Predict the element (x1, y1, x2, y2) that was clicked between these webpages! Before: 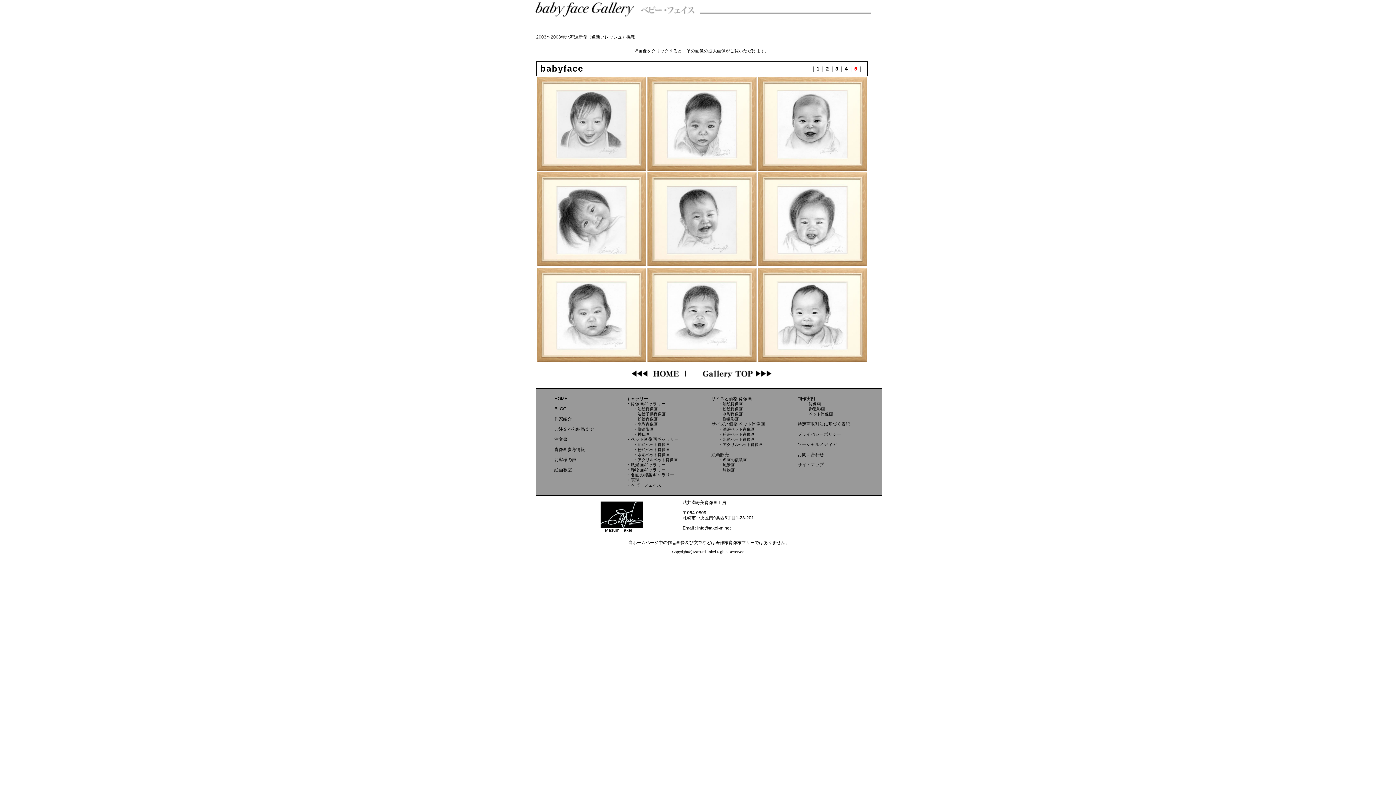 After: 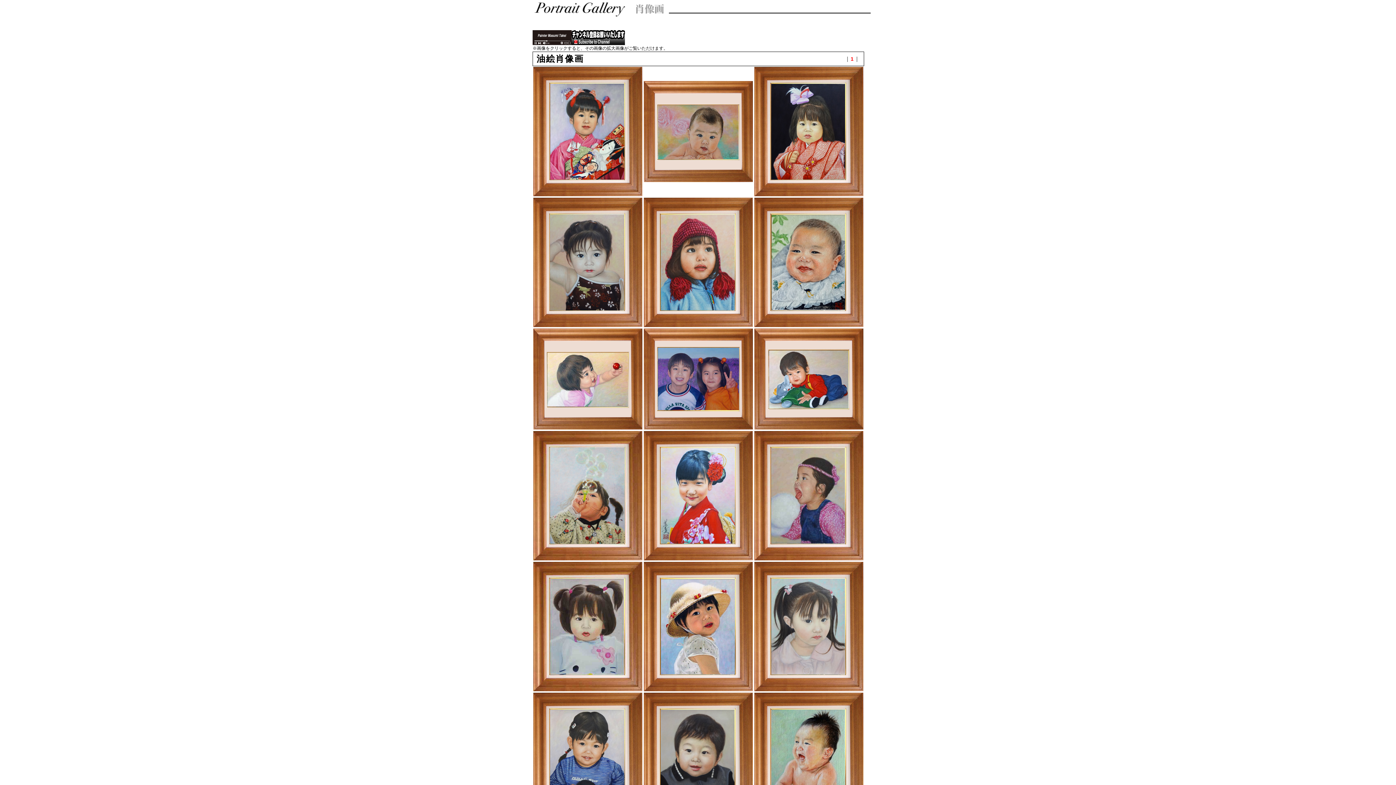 Action: label: ・油絵子供肖像画 bbox: (633, 412, 665, 416)